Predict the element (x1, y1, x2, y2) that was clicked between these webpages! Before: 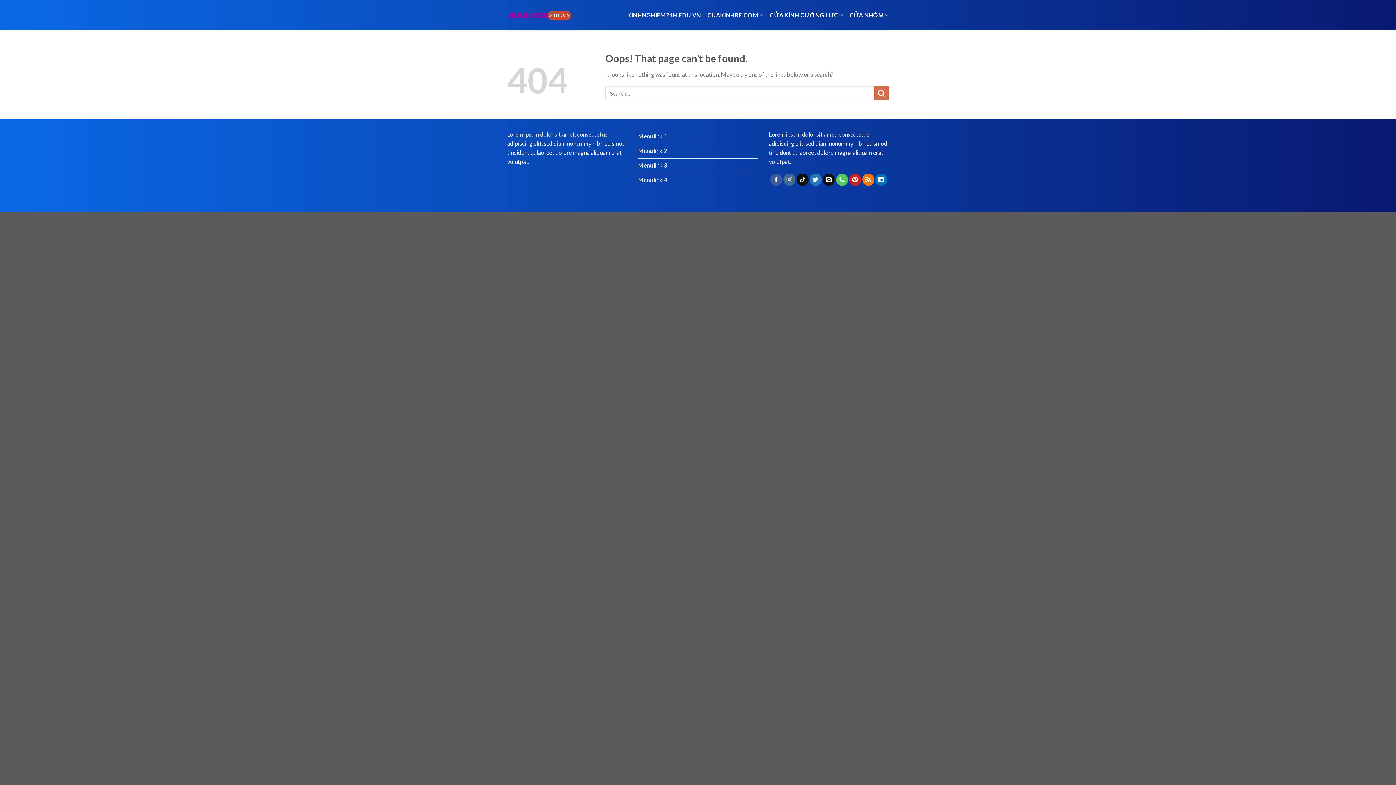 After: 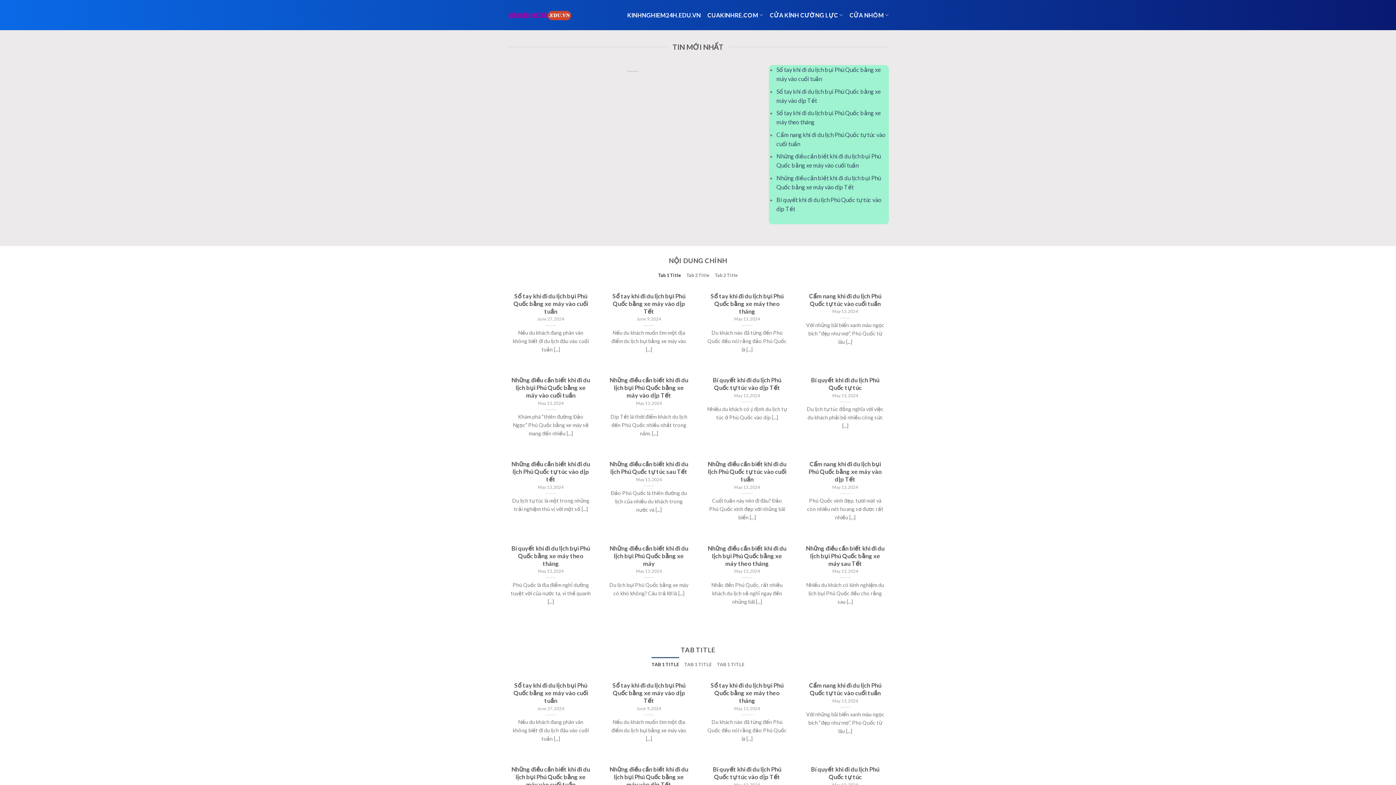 Action: label: KINHNGHIEM24H.EDU.VN bbox: (627, 6, 701, 23)